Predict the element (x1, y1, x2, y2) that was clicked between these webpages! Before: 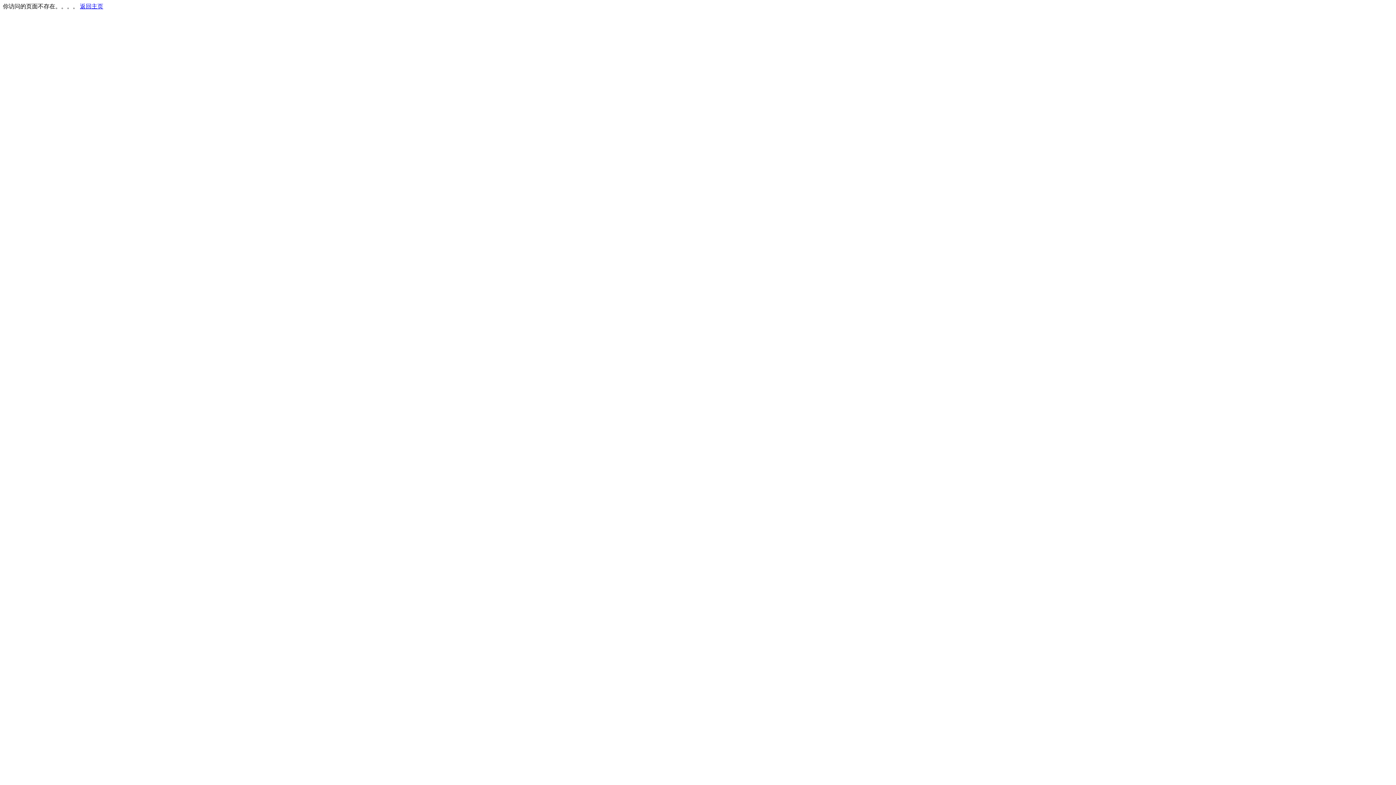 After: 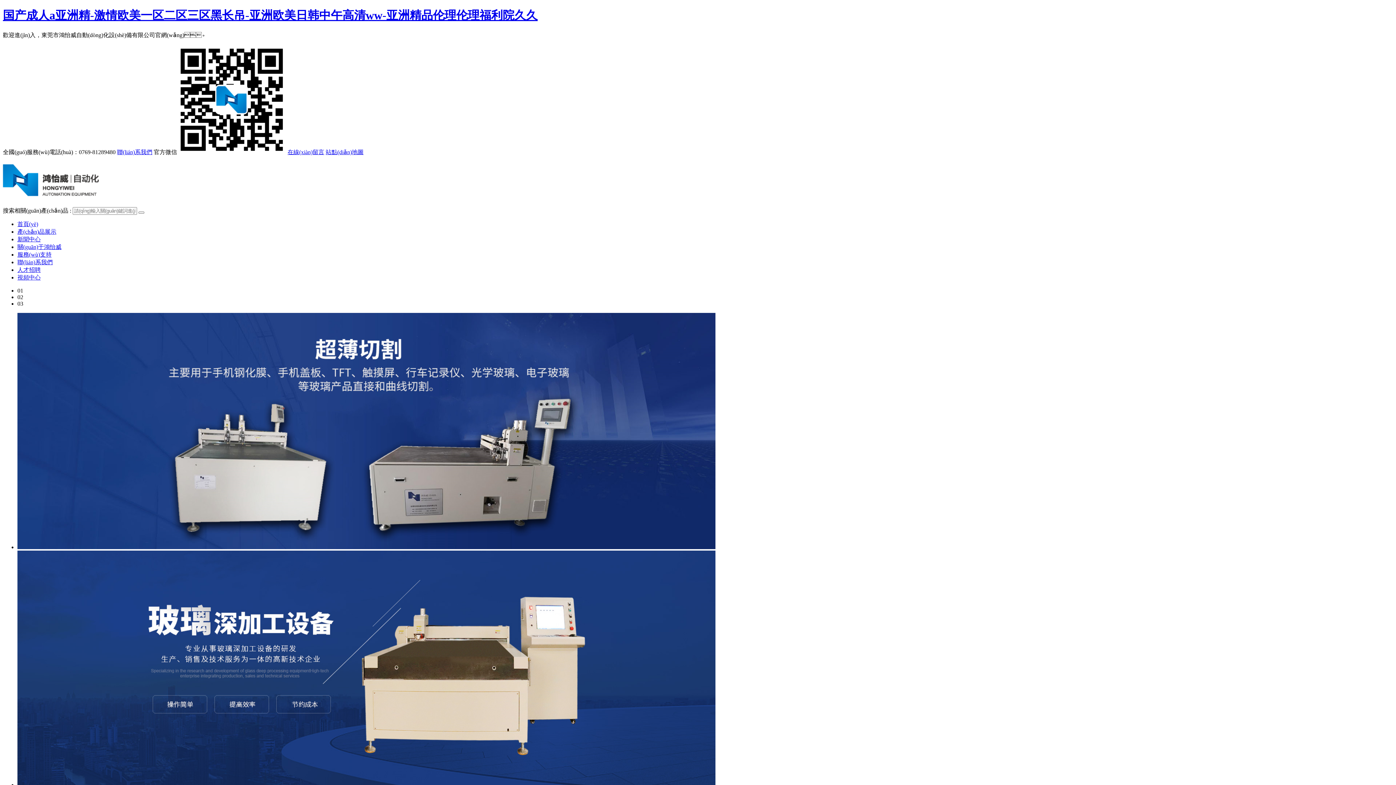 Action: label: 返回主页 bbox: (80, 3, 103, 9)